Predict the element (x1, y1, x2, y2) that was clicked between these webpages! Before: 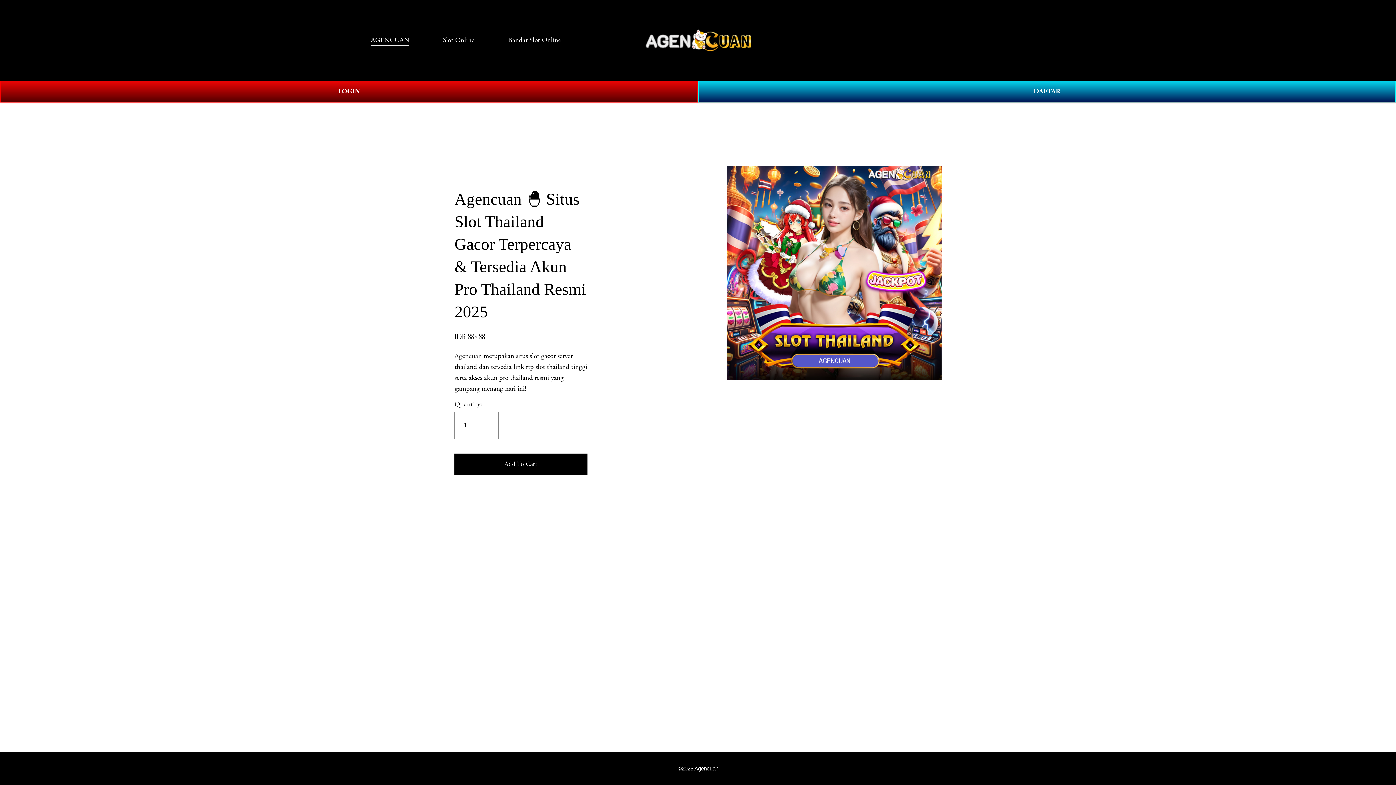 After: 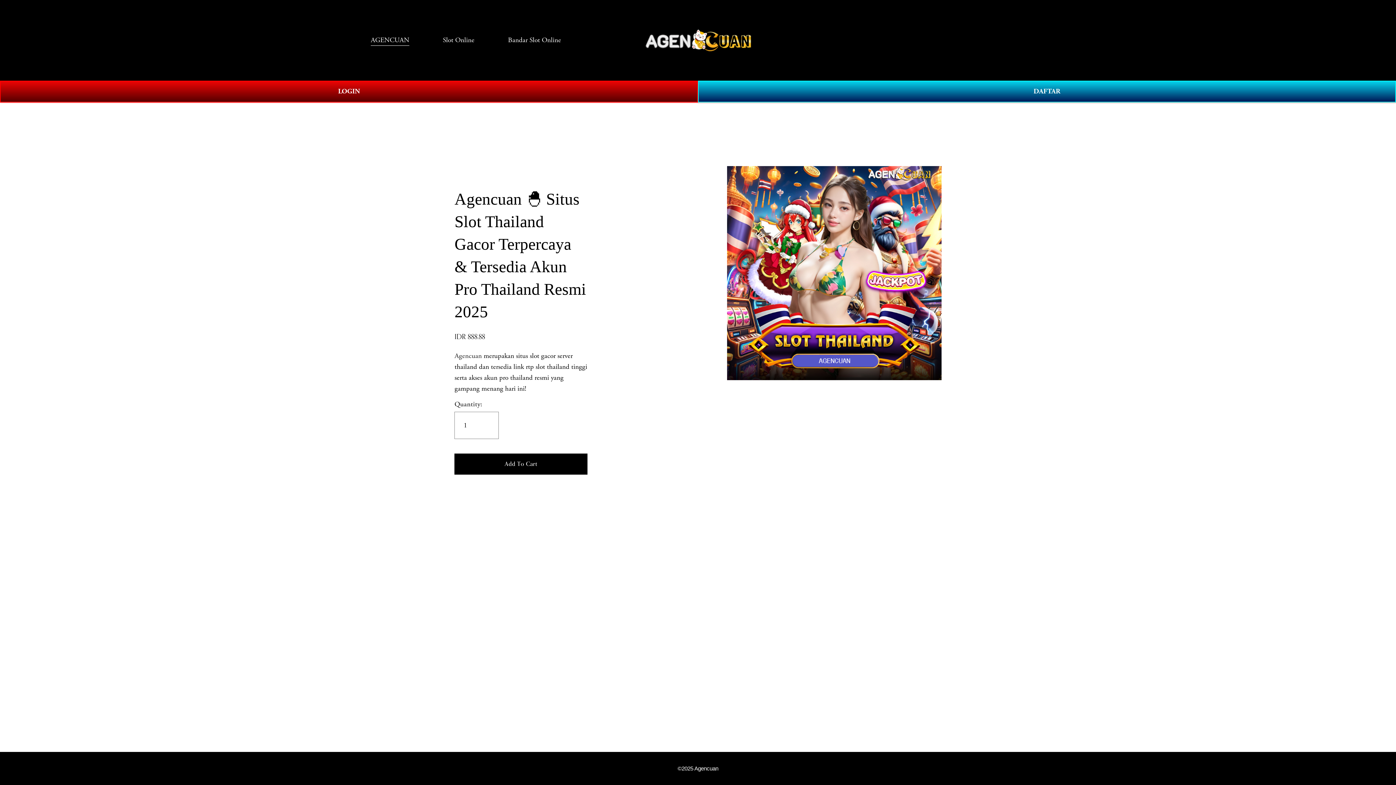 Action: bbox: (644, 27, 753, 52)